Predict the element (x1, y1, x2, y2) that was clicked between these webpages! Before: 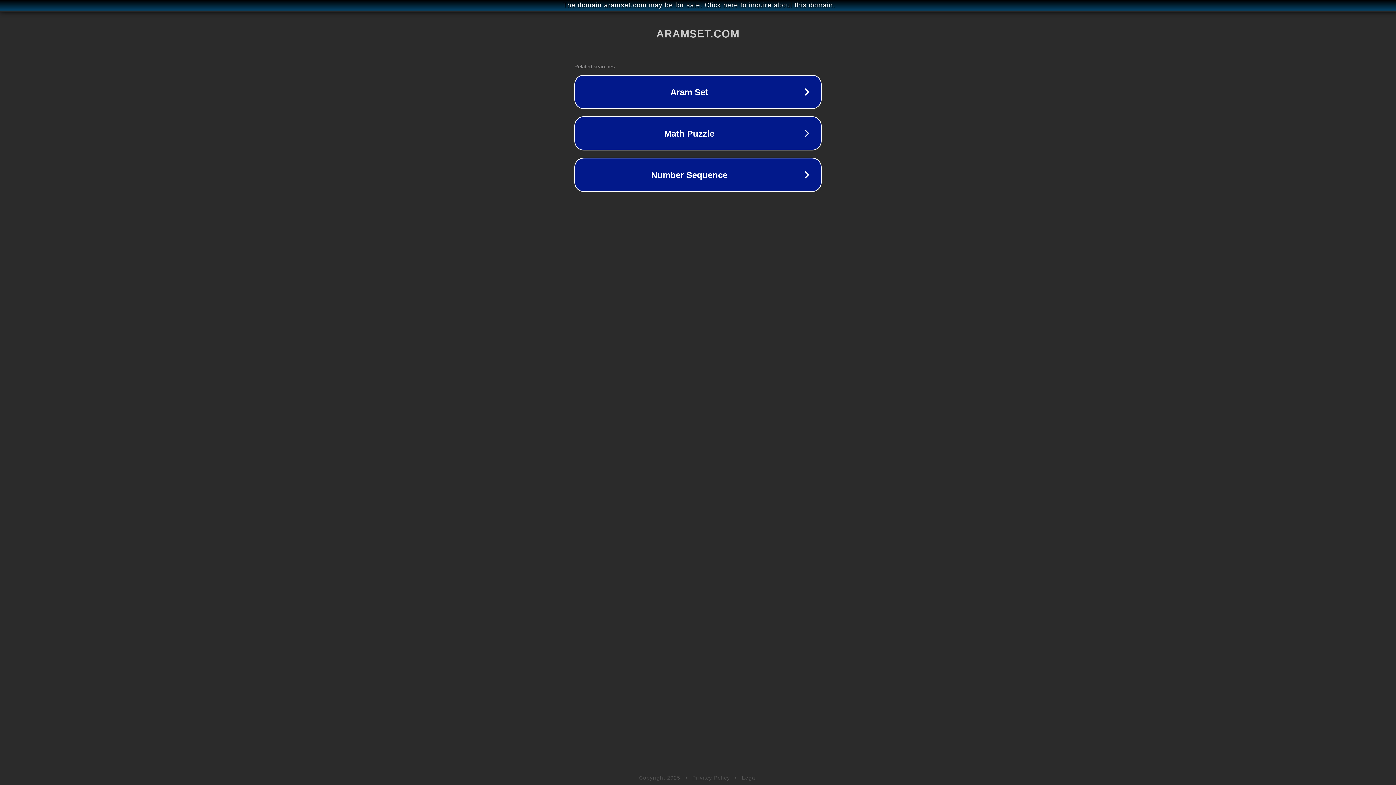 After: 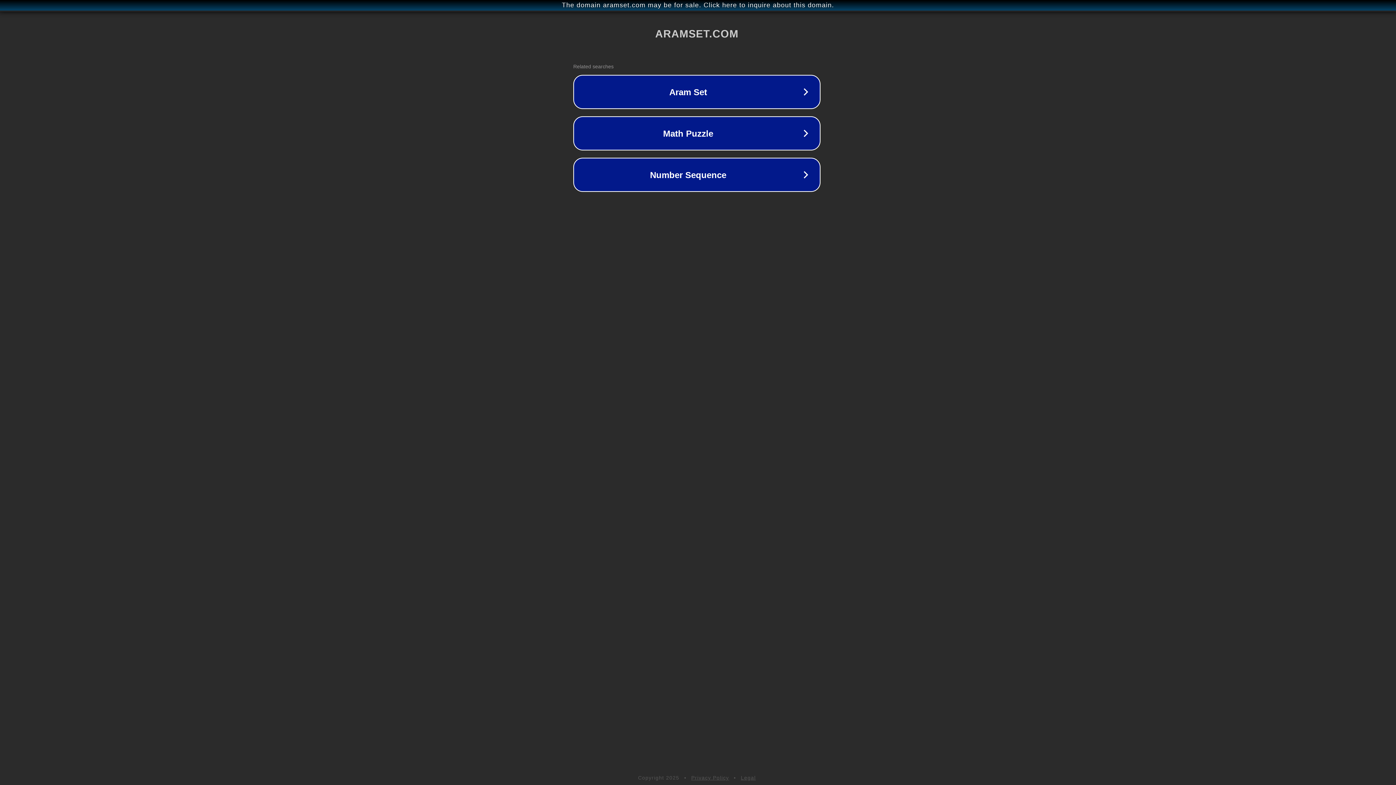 Action: bbox: (1, 1, 1397, 9) label: The domain aramset.com may be for sale. Click here to inquire about this domain.